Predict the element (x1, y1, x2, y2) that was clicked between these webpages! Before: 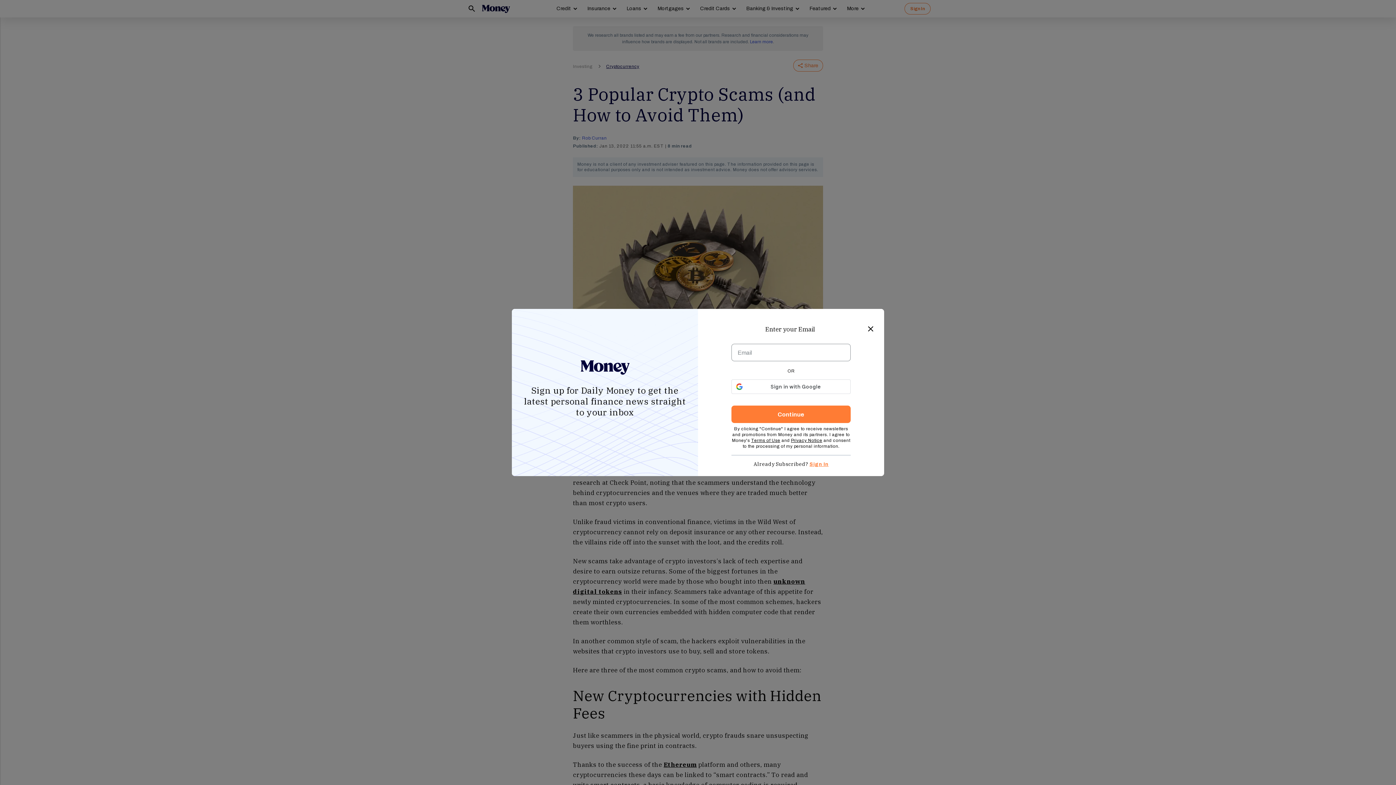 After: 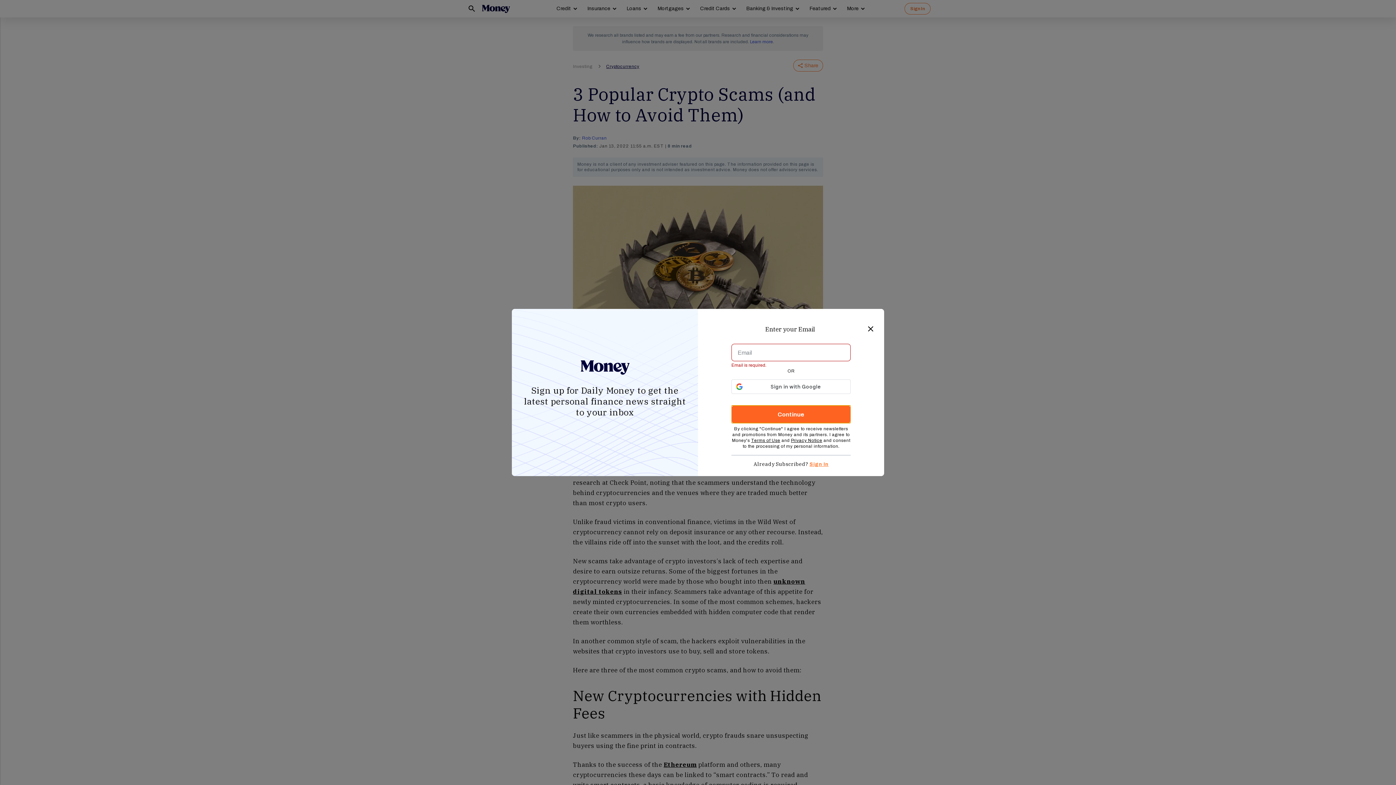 Action: label: Continue bbox: (731, 405, 850, 423)